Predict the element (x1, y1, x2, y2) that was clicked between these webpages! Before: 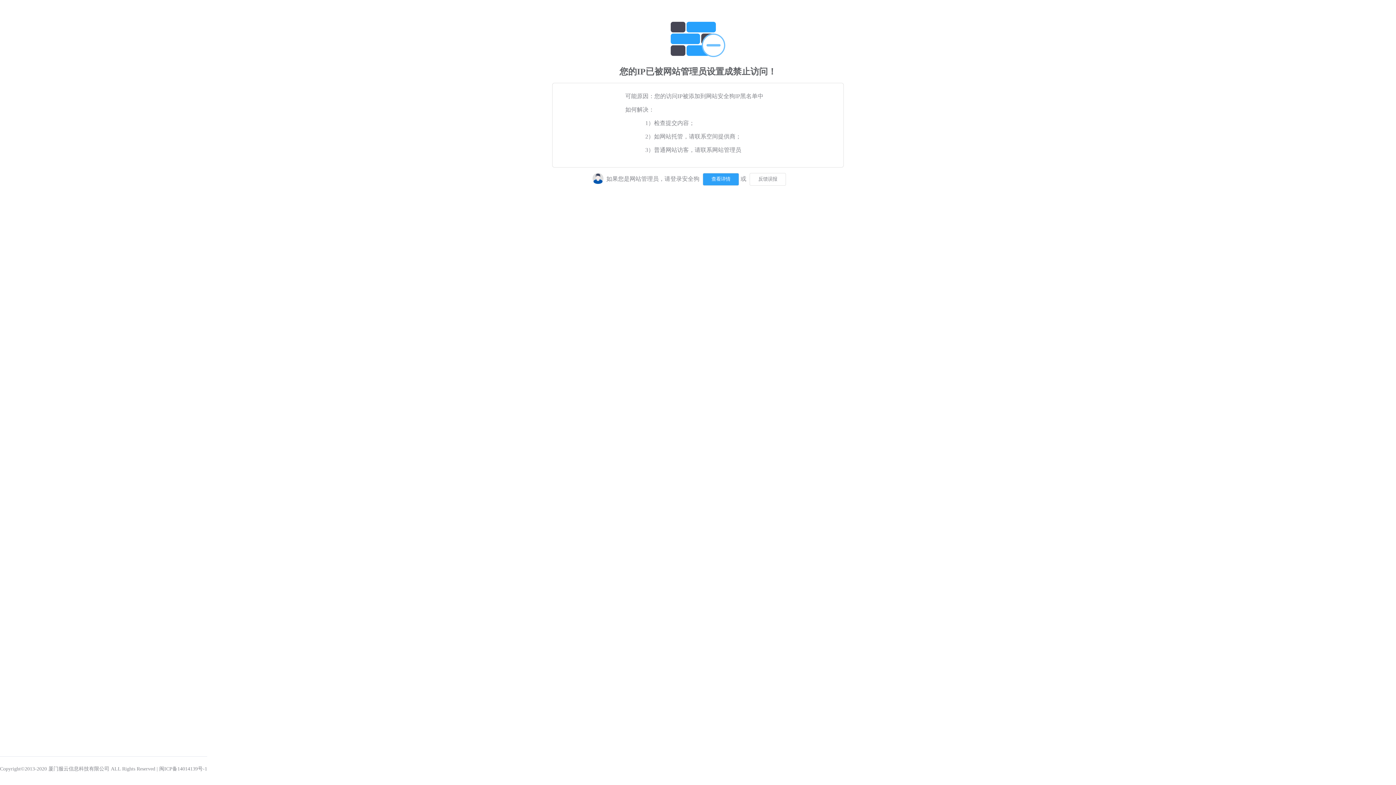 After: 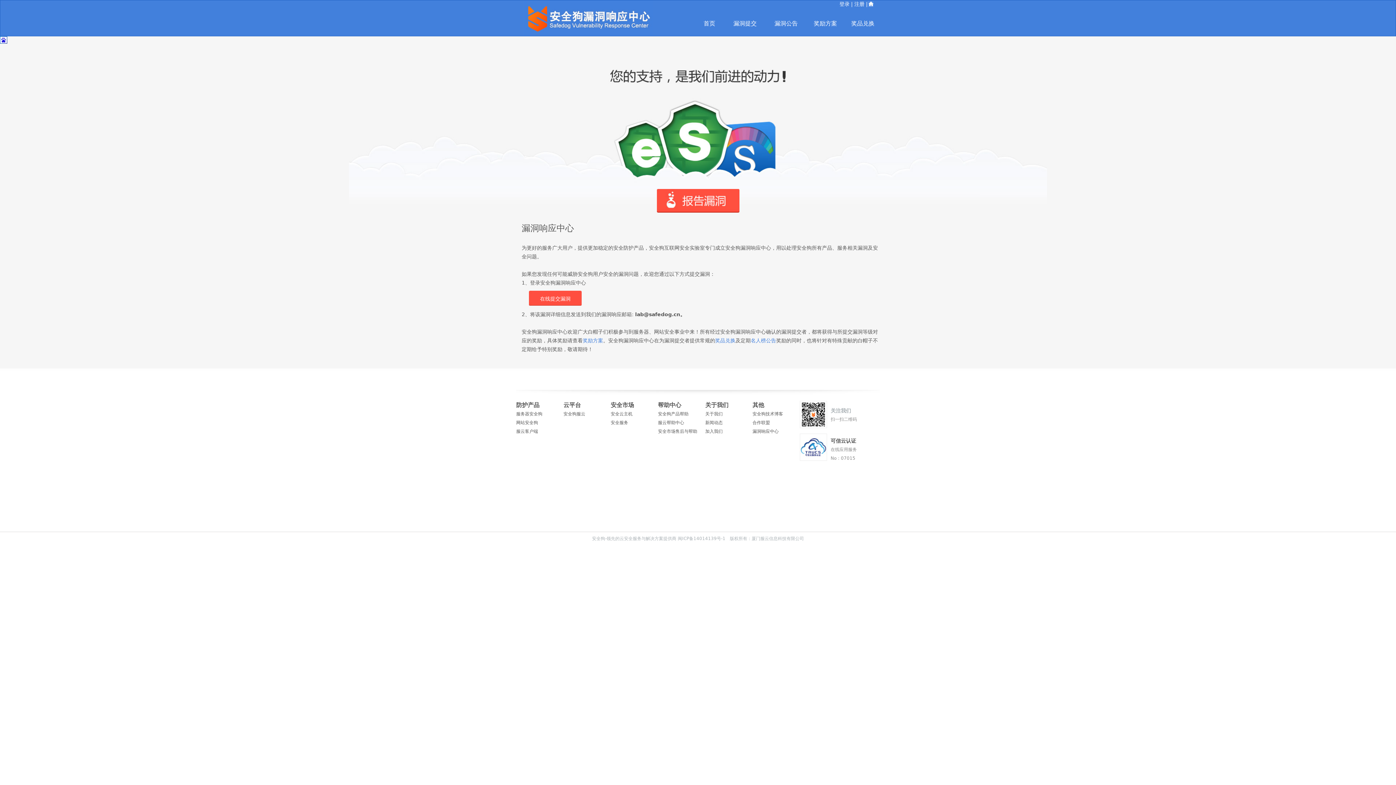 Action: bbox: (748, 175, 786, 181)